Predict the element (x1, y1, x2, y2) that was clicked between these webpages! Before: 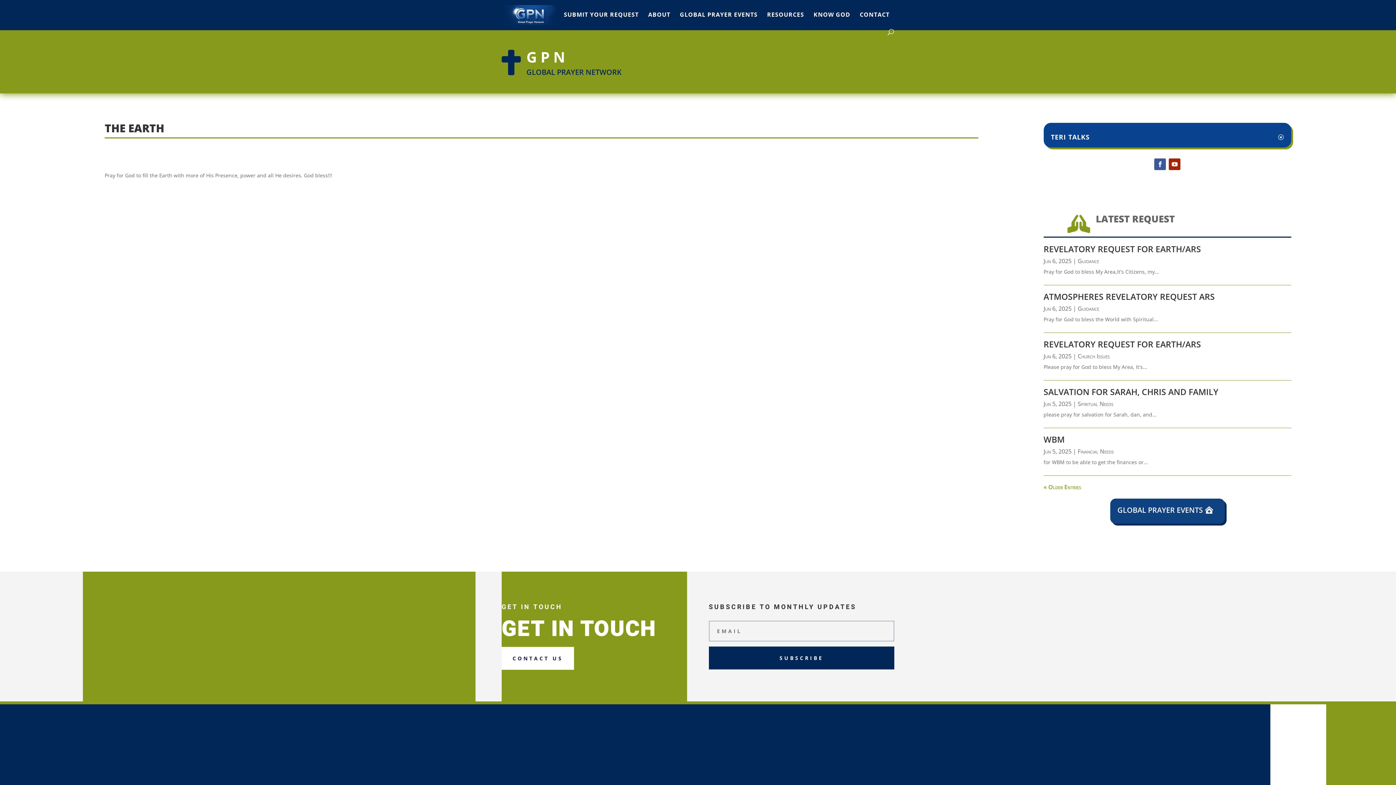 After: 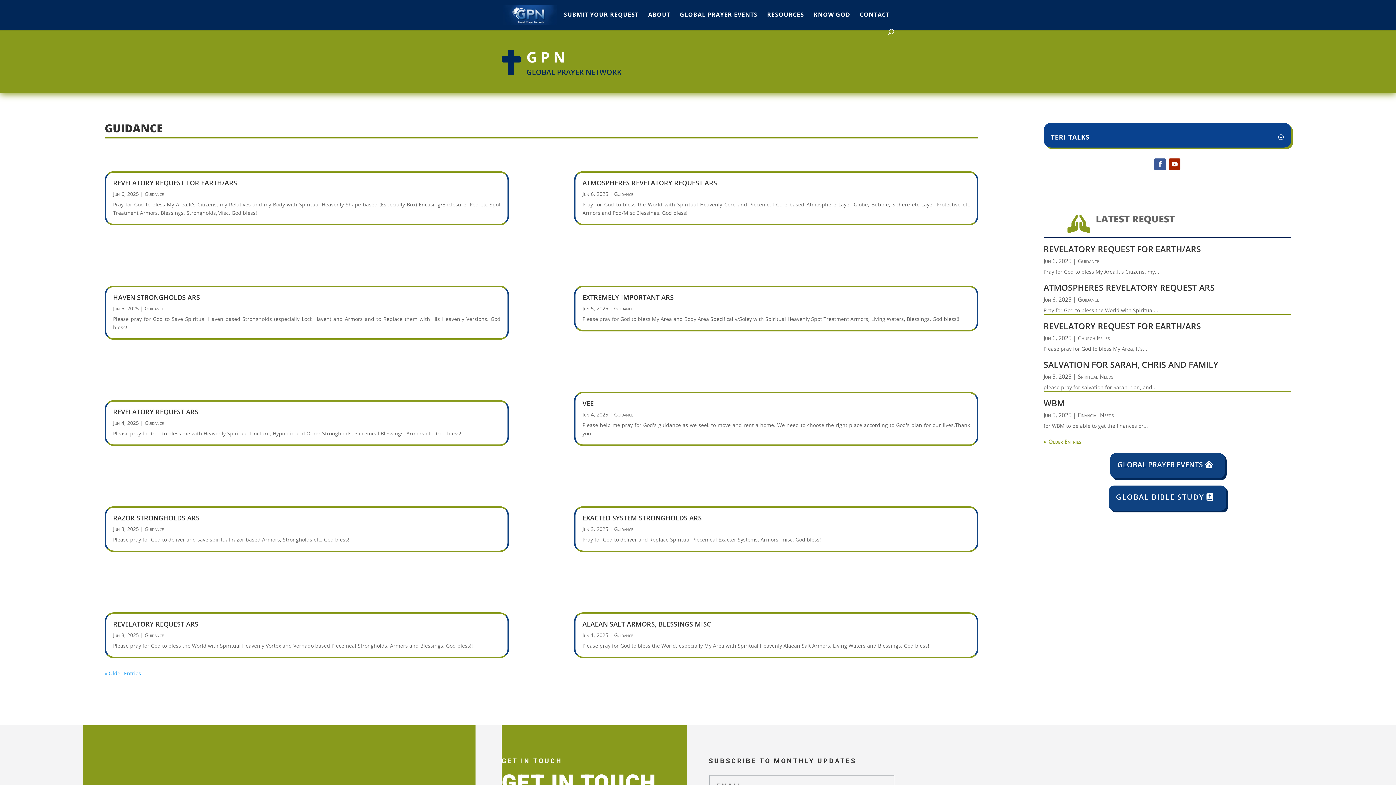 Action: bbox: (1078, 304, 1099, 312) label: Guidance